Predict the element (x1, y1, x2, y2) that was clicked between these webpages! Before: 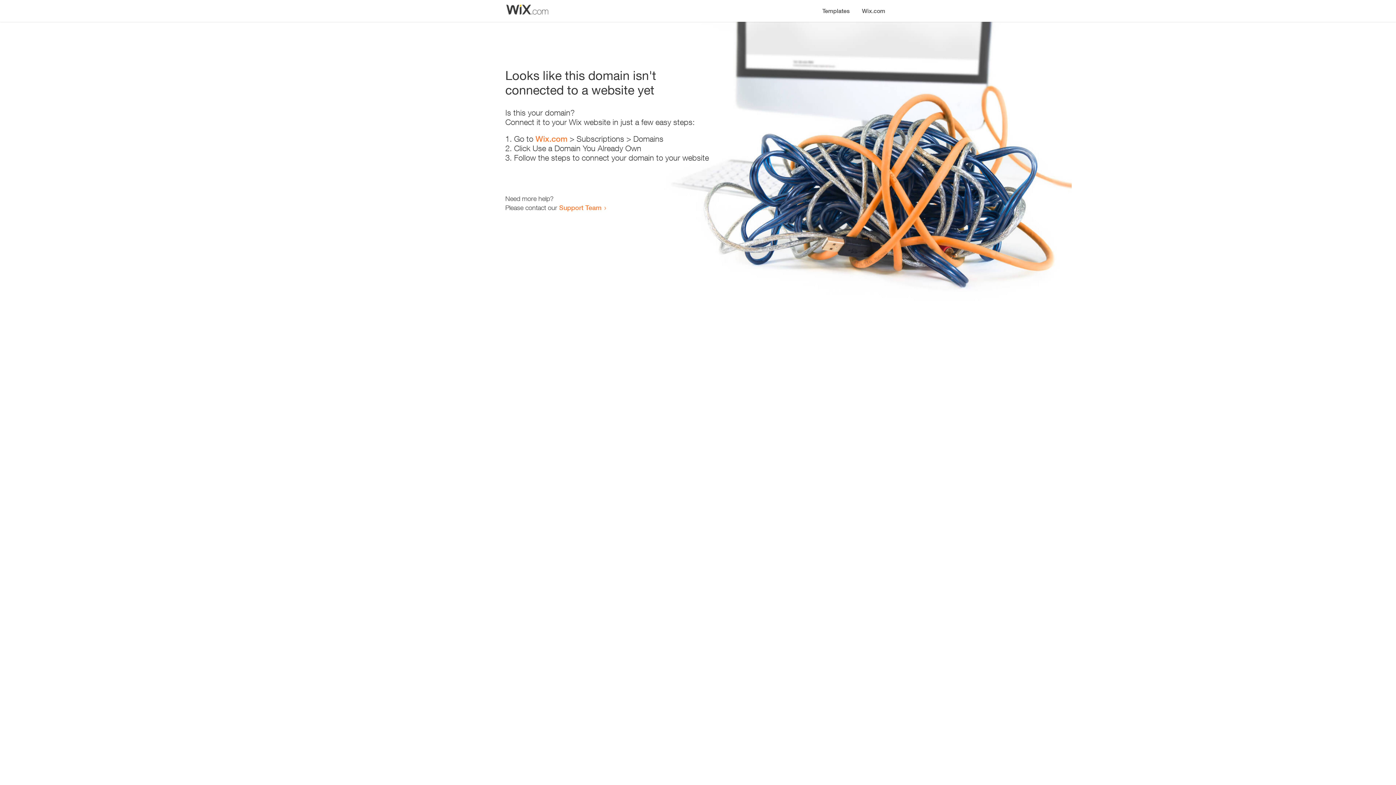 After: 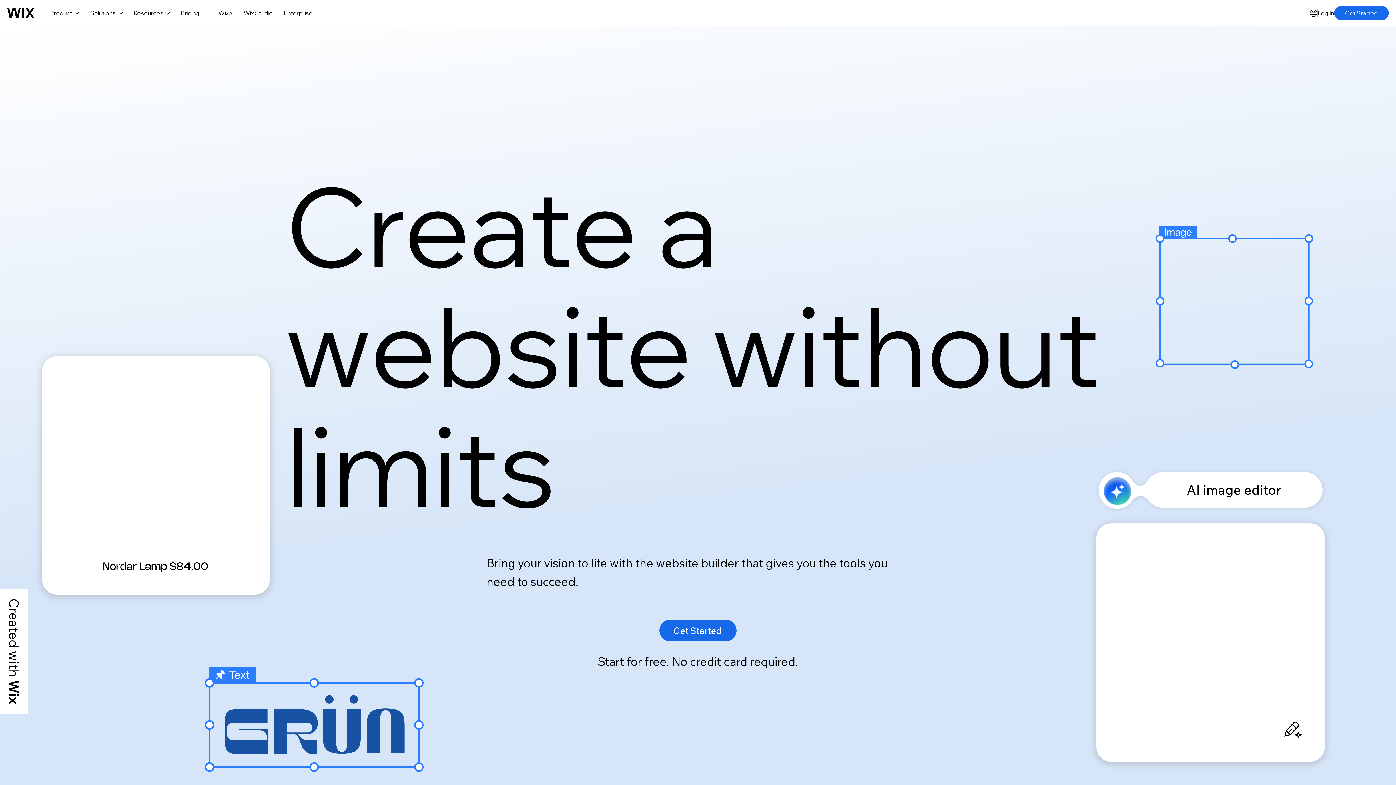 Action: label: Wix.com bbox: (535, 134, 567, 143)